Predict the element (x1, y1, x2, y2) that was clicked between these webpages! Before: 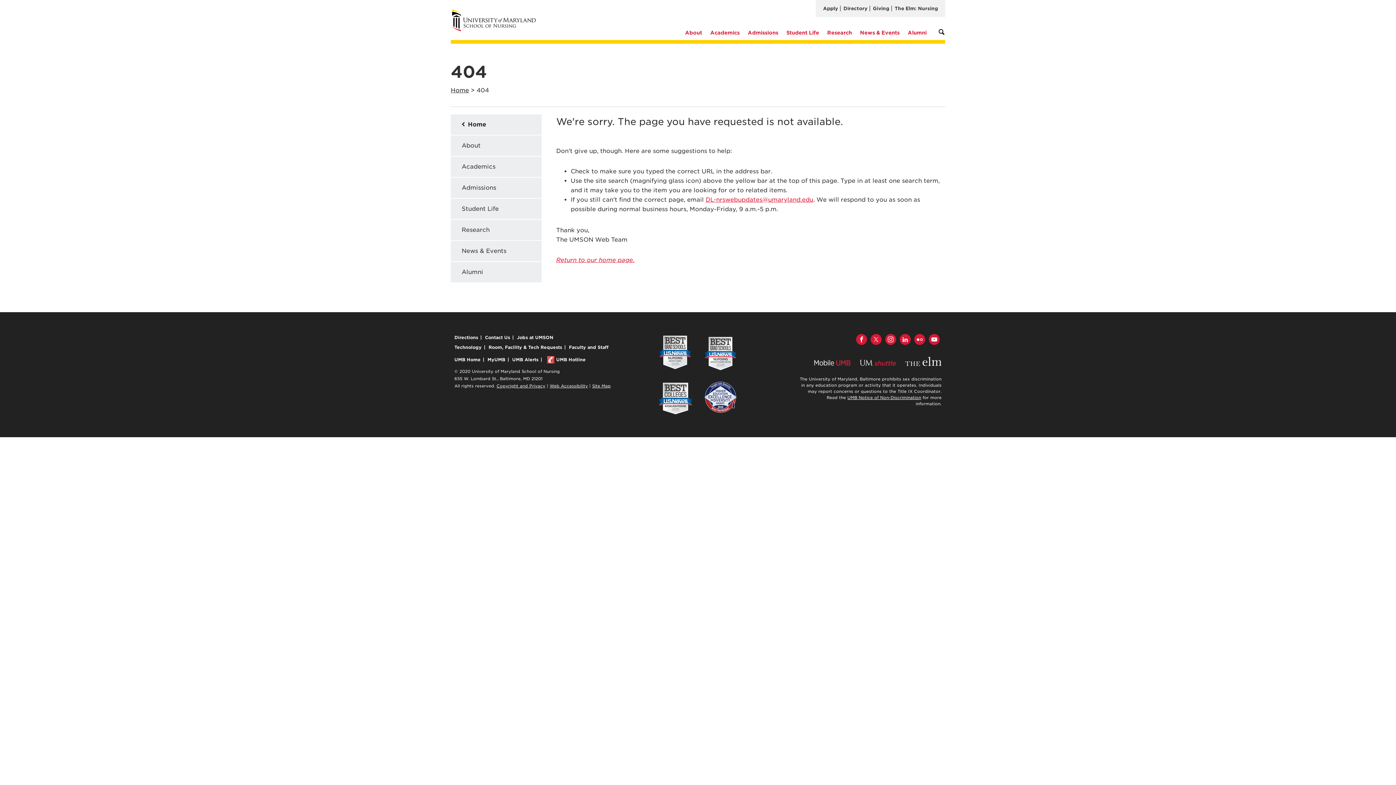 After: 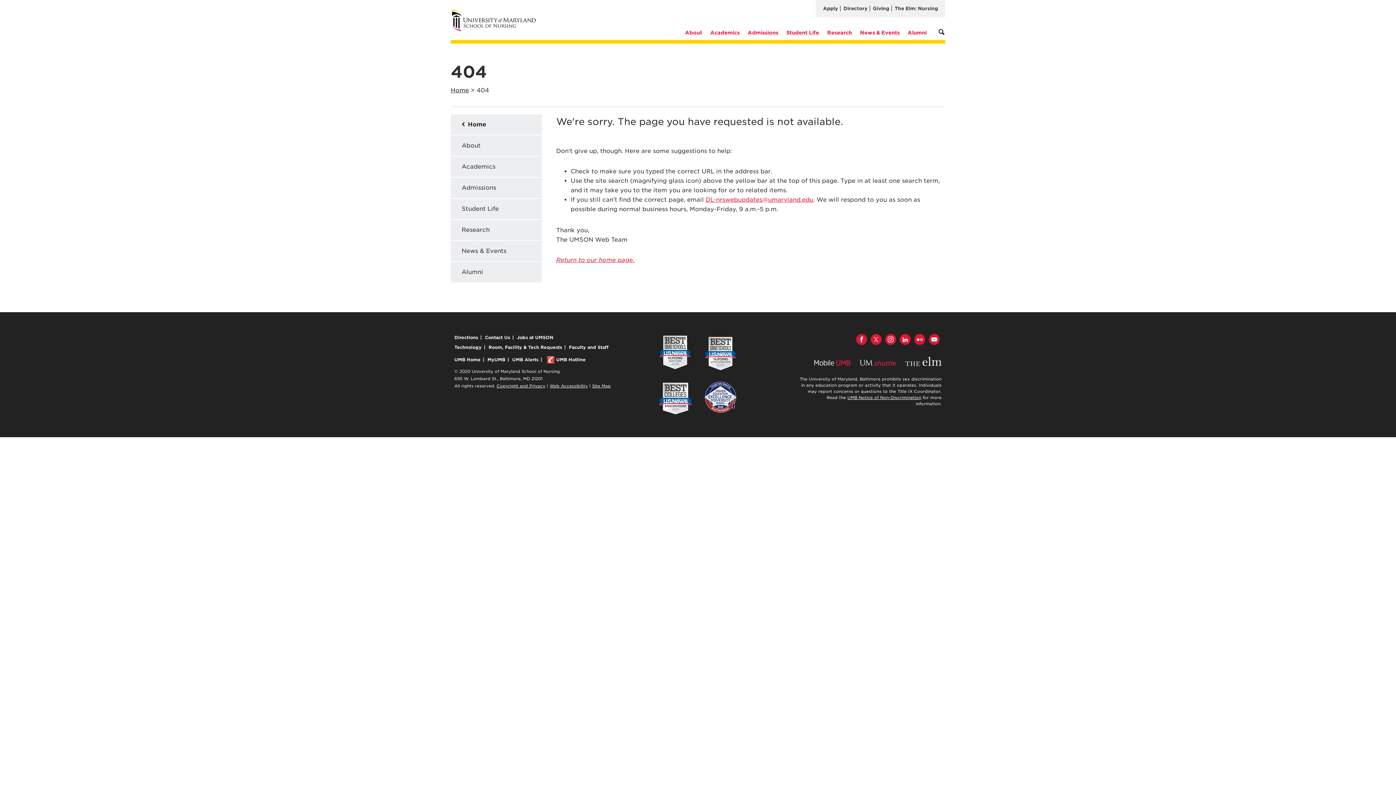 Action: label: UM Shuttle bbox: (859, 360, 896, 366)